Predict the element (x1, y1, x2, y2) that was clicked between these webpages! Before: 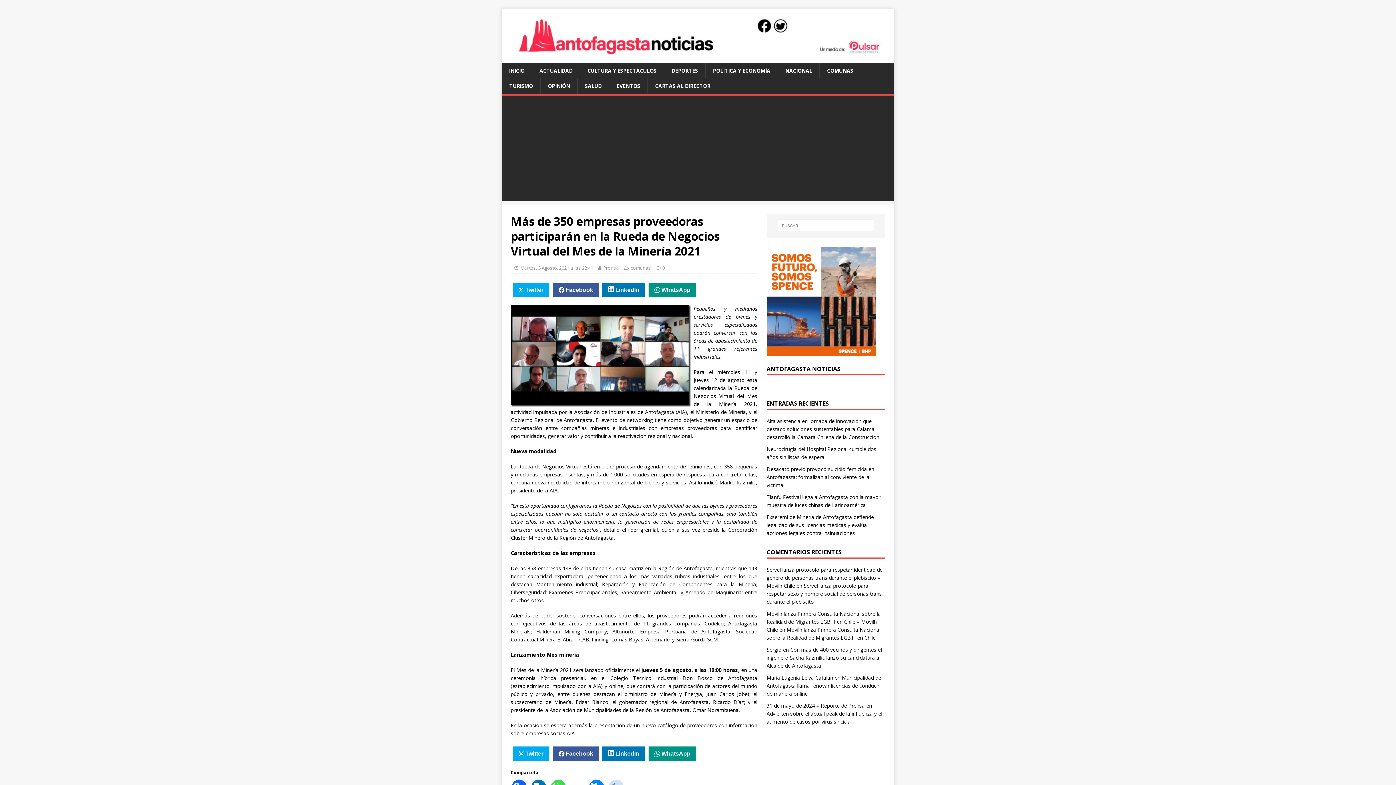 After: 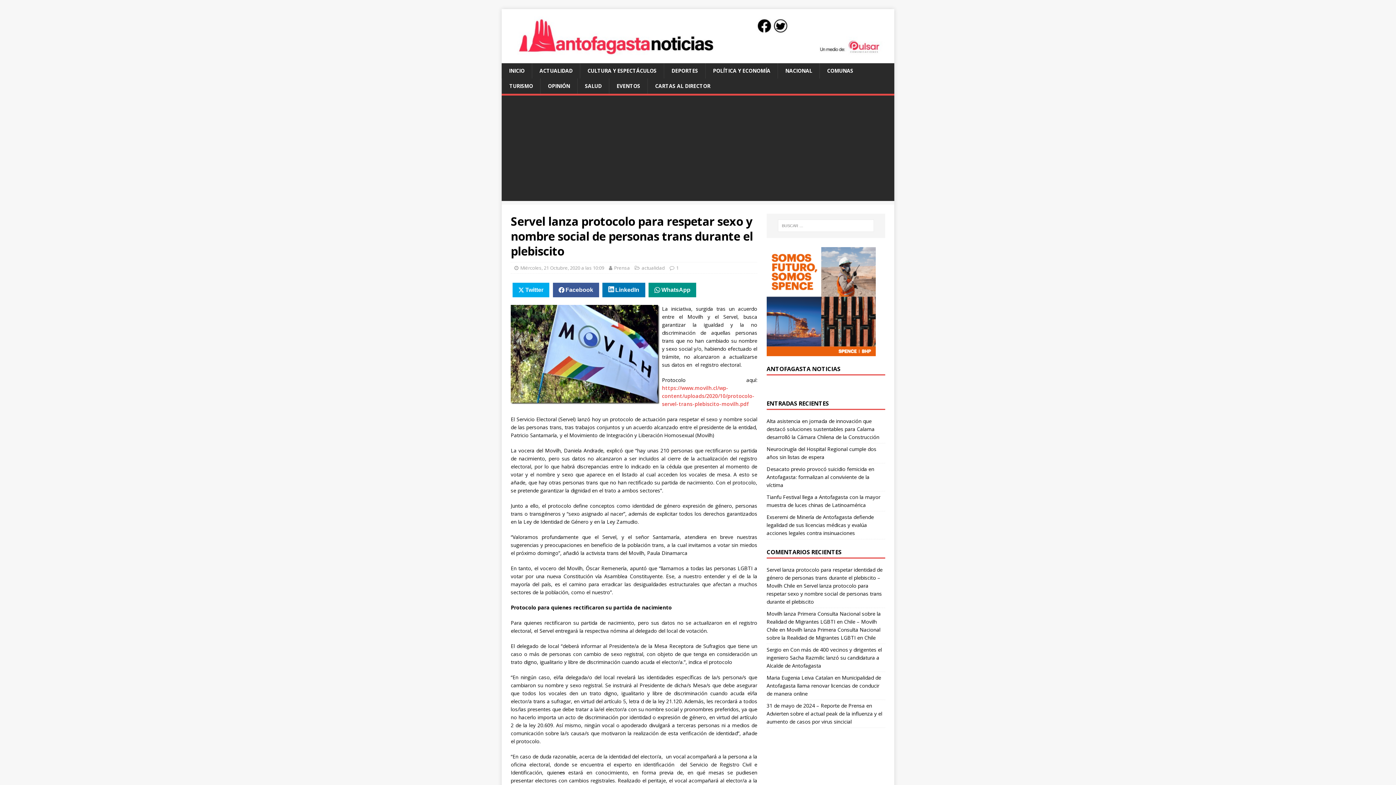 Action: label: Servel lanza protocolo para respetar sexo y nombre social de personas trans durante el plebiscito bbox: (766, 582, 882, 605)